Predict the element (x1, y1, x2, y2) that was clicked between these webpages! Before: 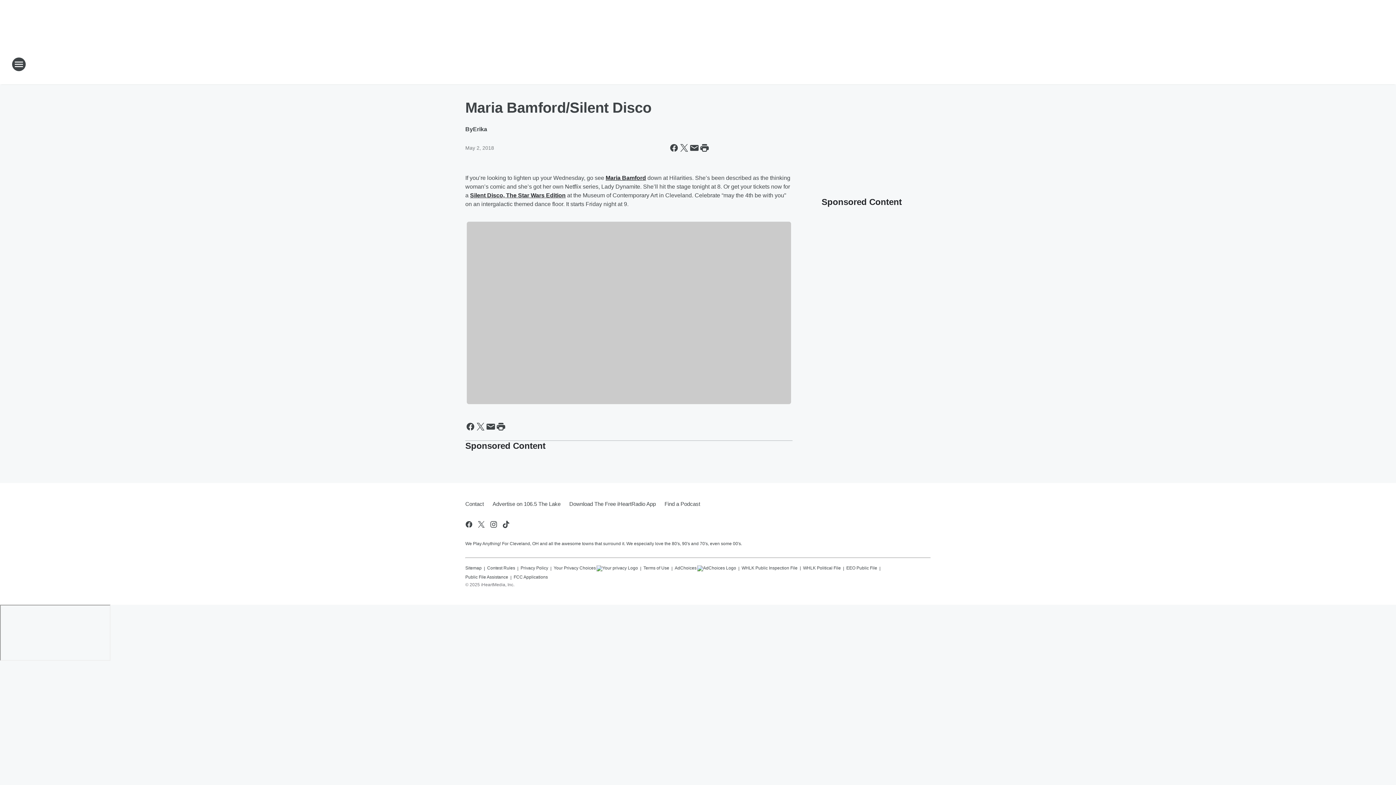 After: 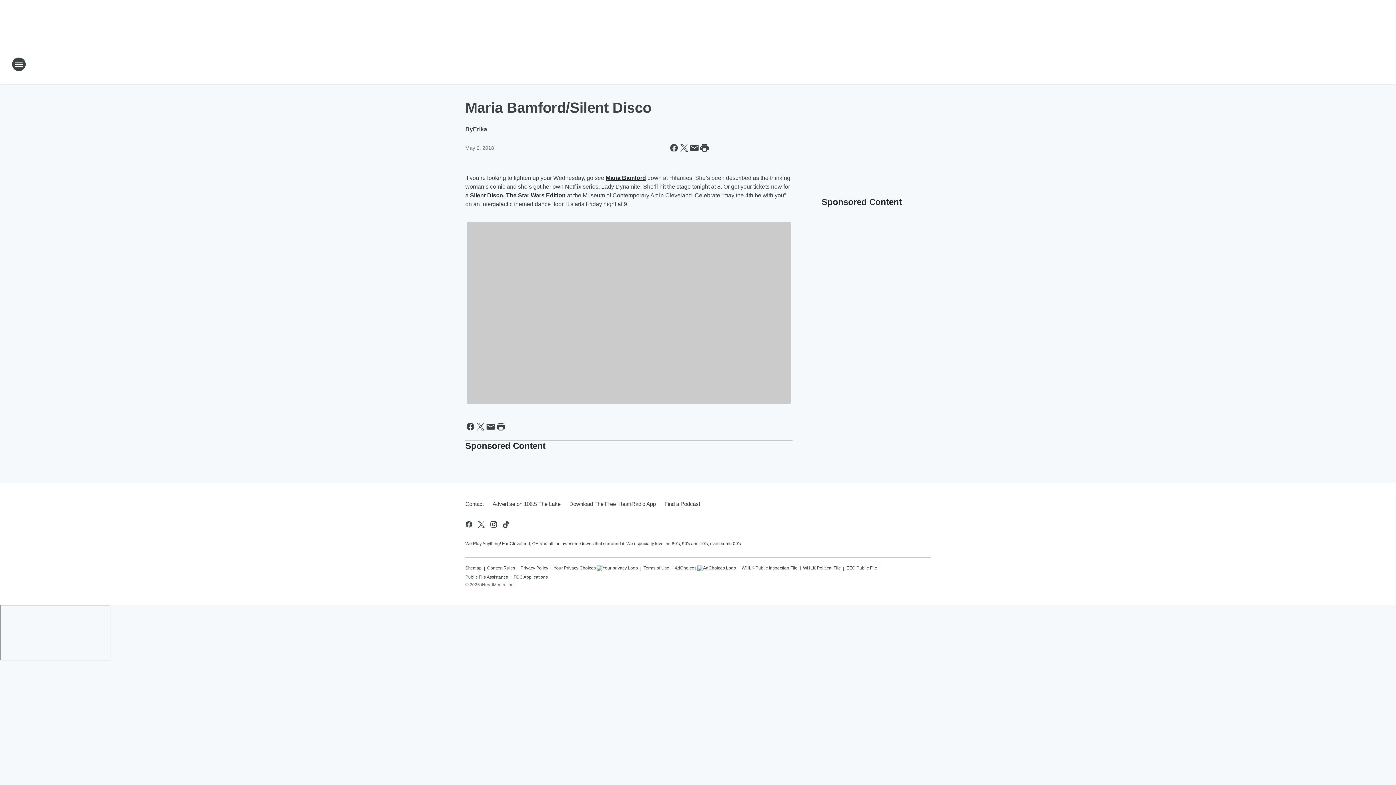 Action: bbox: (674, 562, 736, 571) label: AdChoices